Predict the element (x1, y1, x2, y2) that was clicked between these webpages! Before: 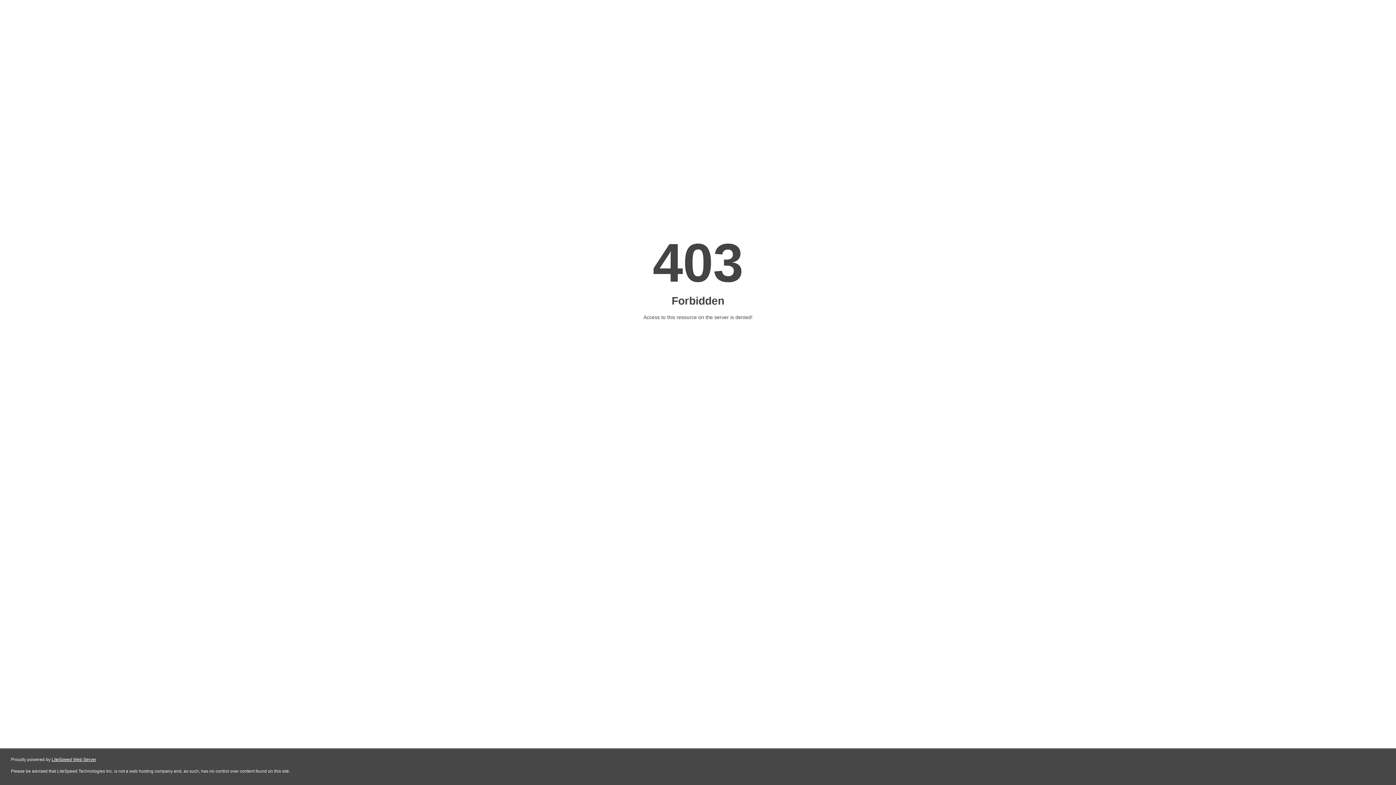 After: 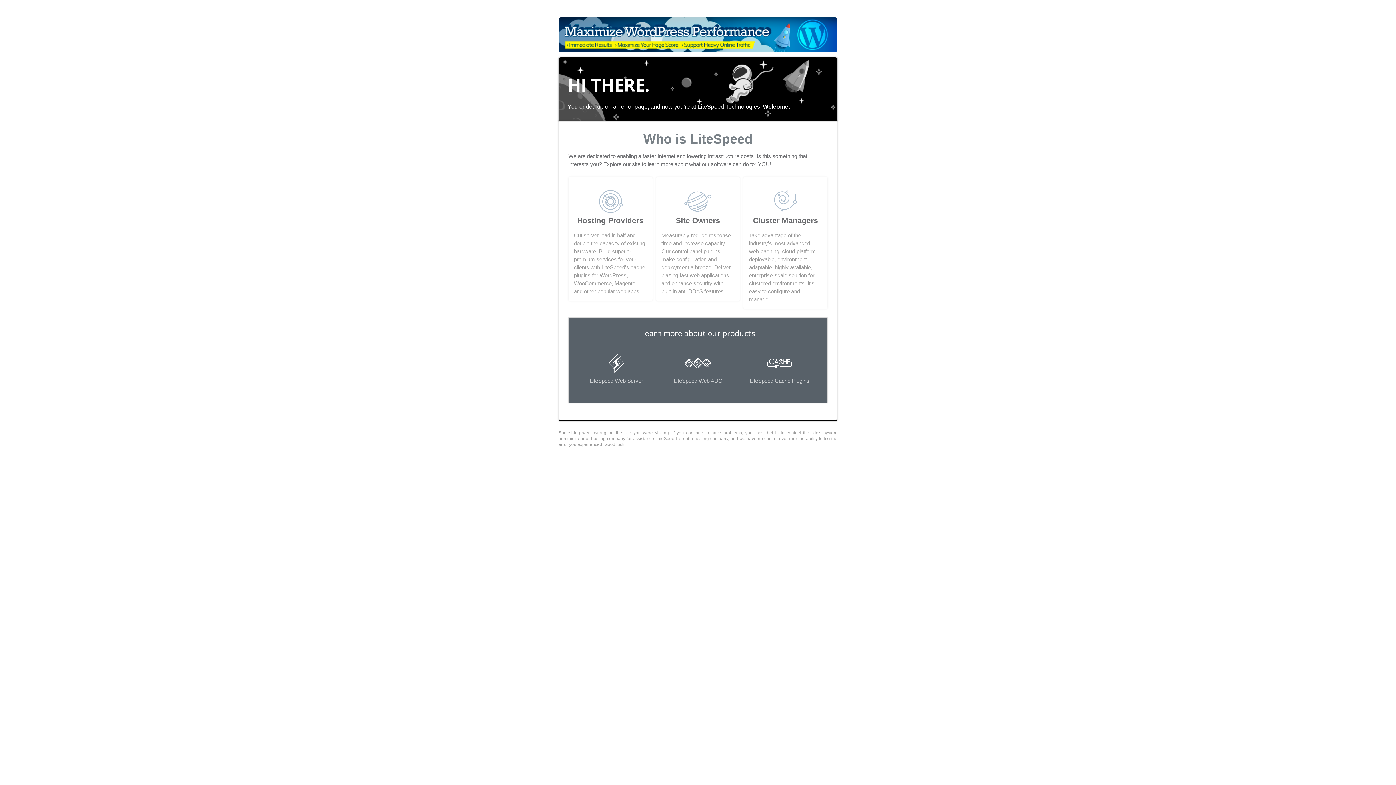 Action: label: LiteSpeed Web Server bbox: (51, 757, 96, 762)